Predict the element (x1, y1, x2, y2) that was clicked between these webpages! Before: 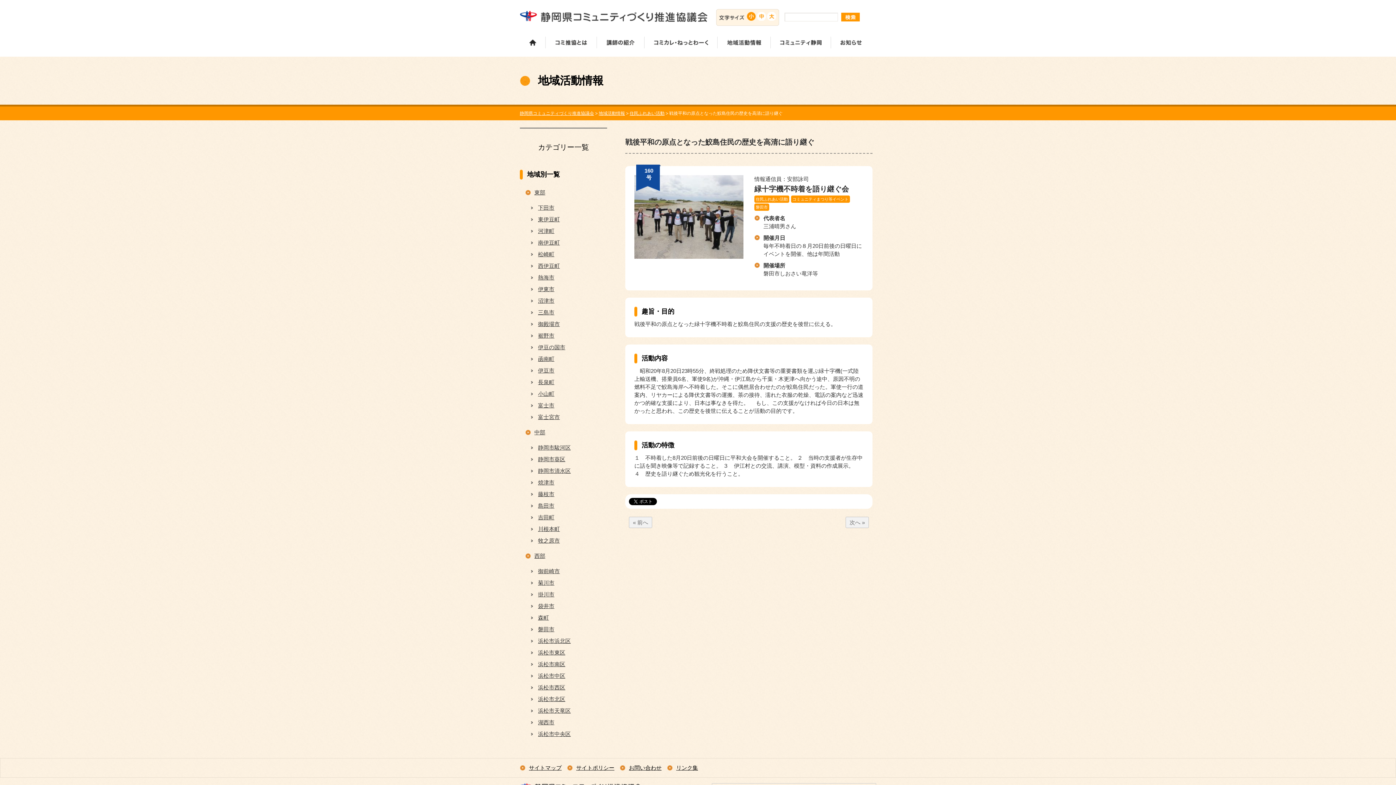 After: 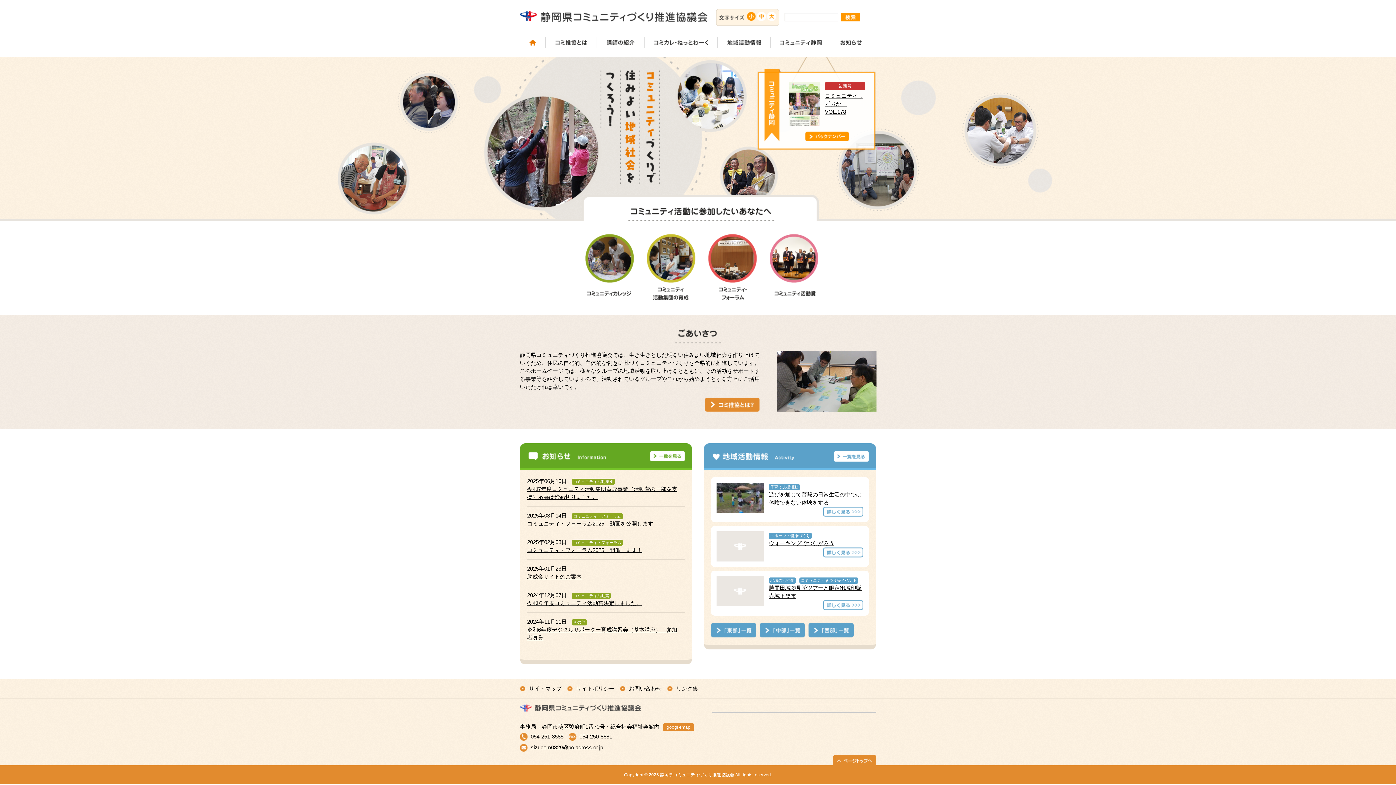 Action: bbox: (520, 12, 707, 24)